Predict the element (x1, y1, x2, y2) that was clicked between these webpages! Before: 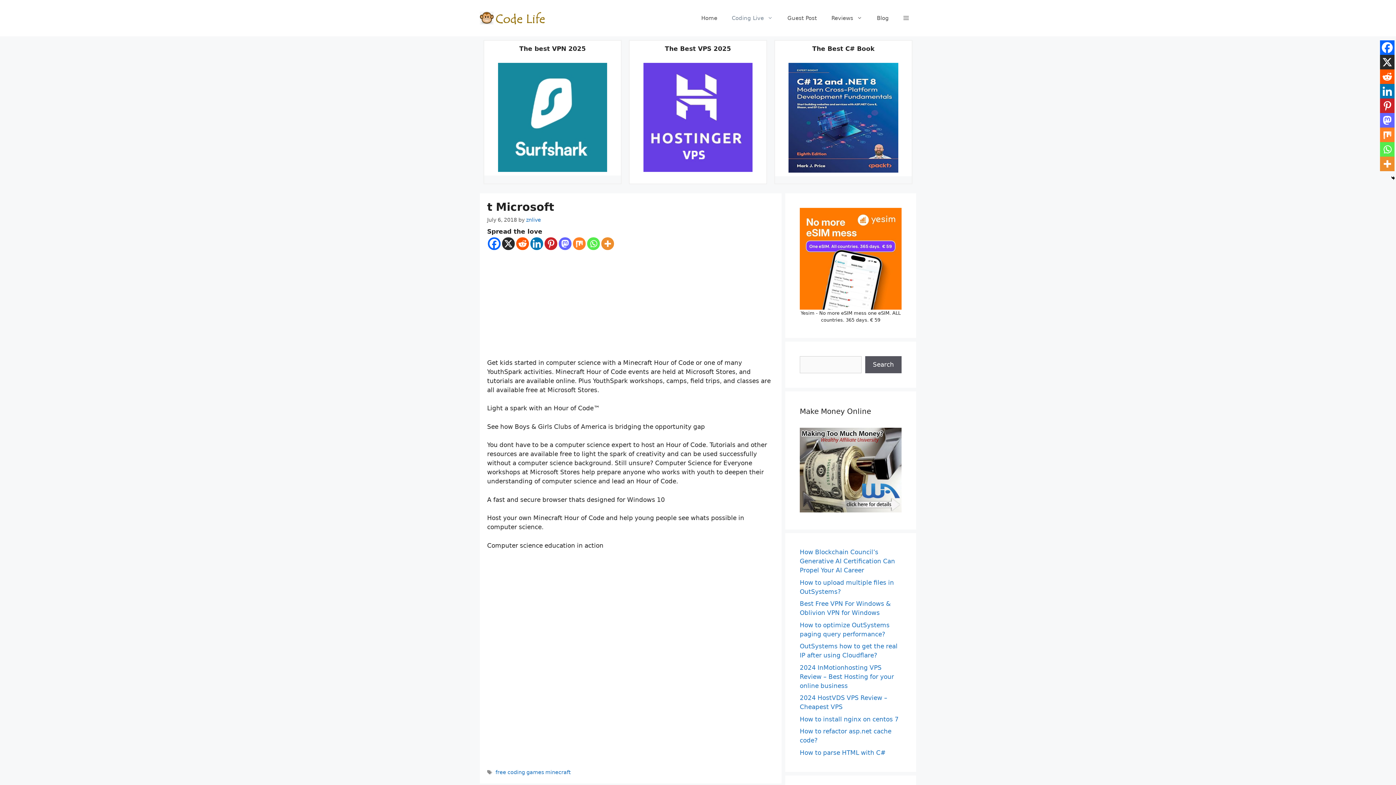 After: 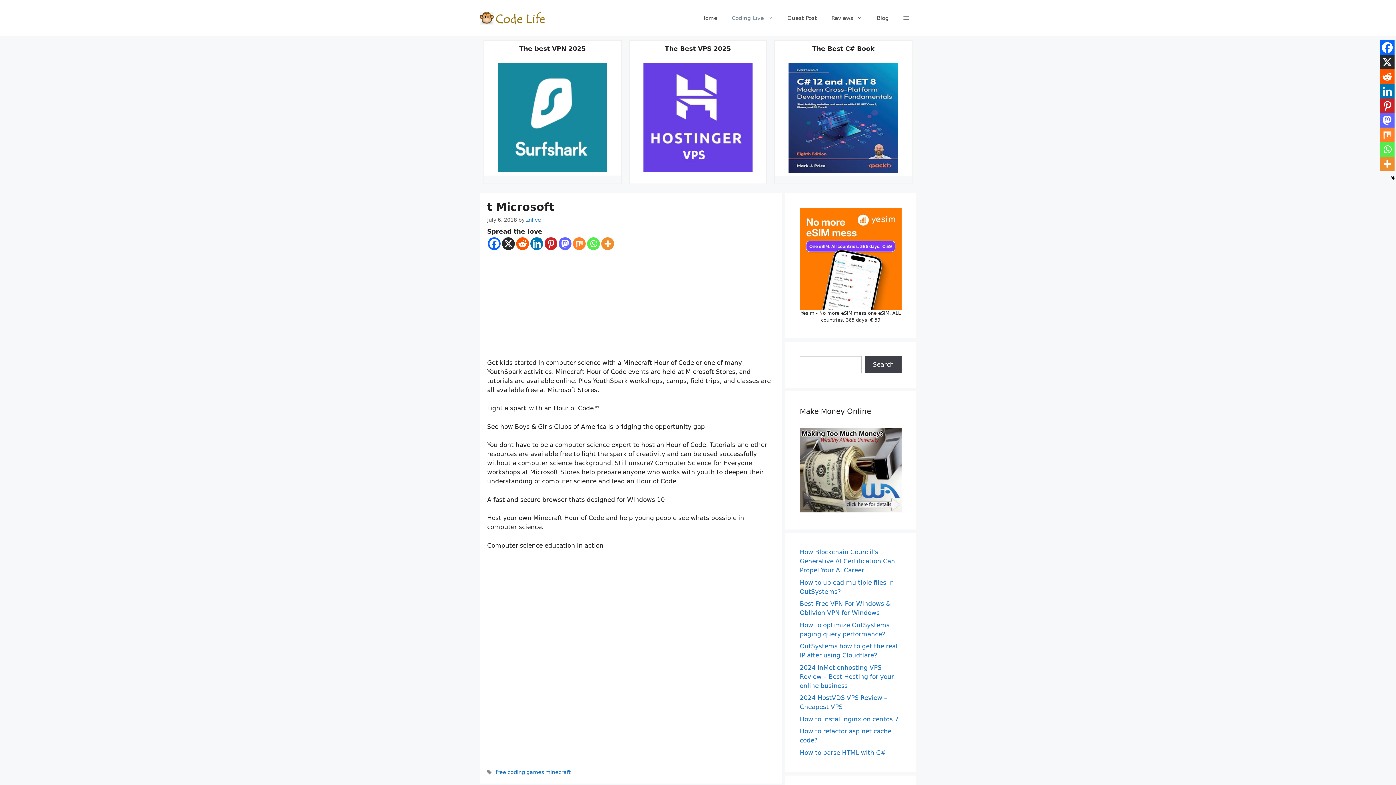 Action: label: Search bbox: (865, 356, 901, 373)